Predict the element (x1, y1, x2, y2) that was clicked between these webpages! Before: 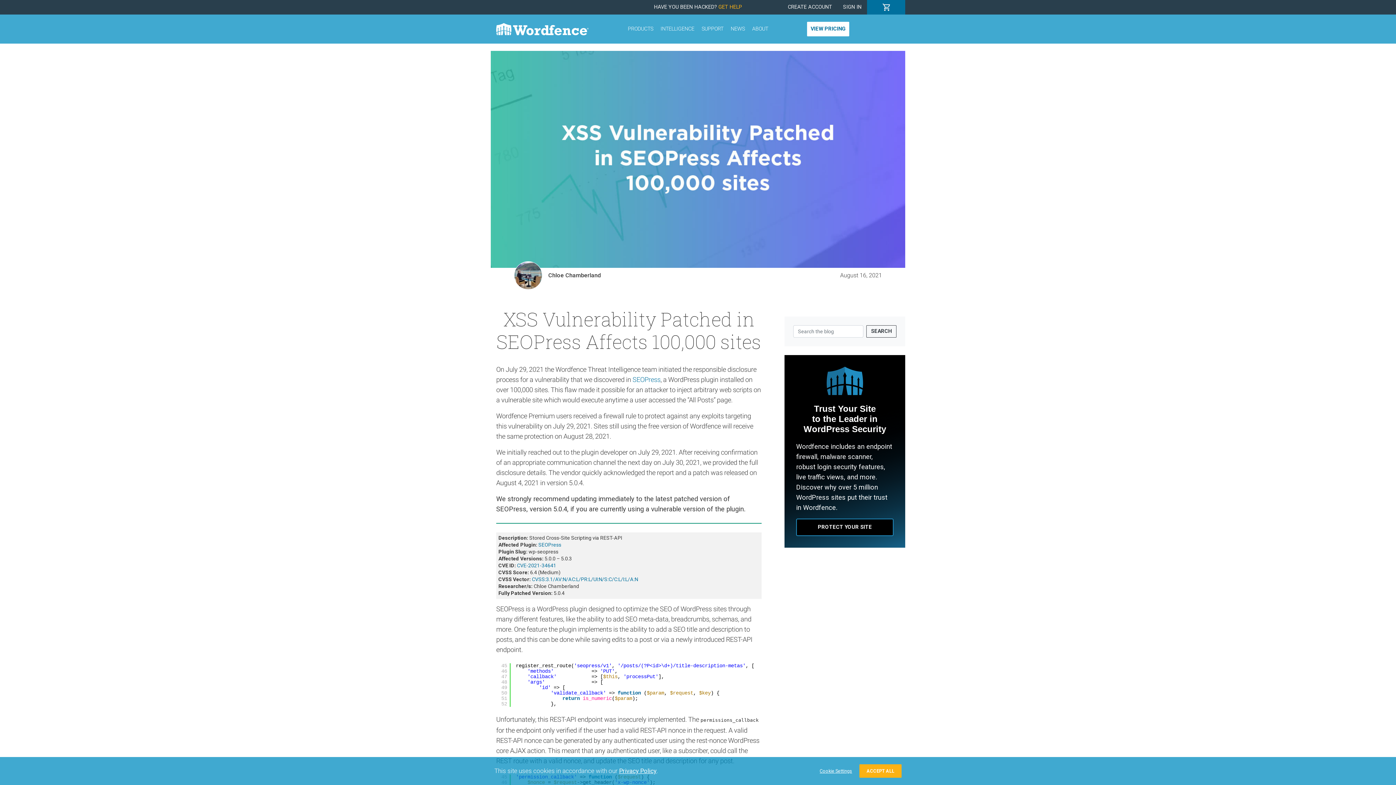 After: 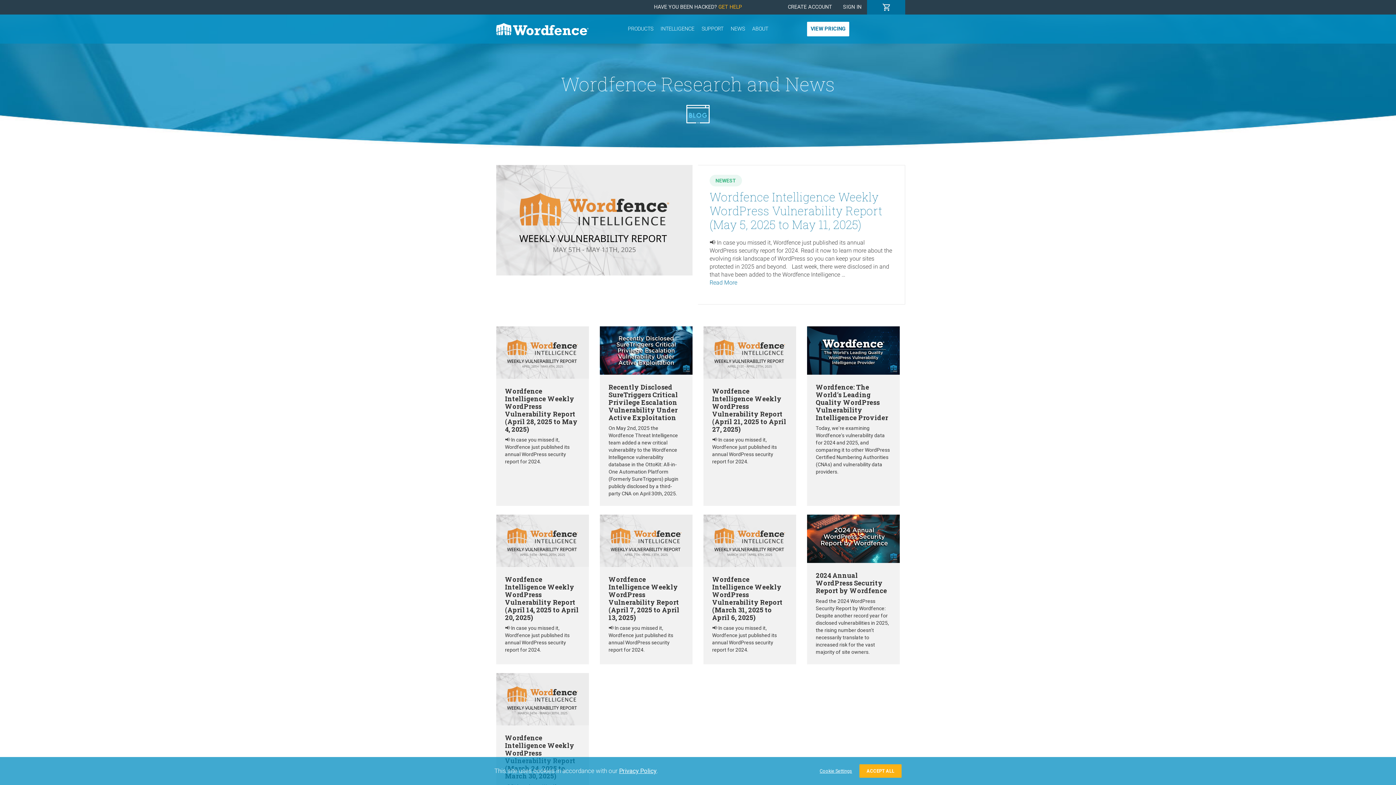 Action: label: Chloe Chamberland bbox: (514, 261, 692, 289)